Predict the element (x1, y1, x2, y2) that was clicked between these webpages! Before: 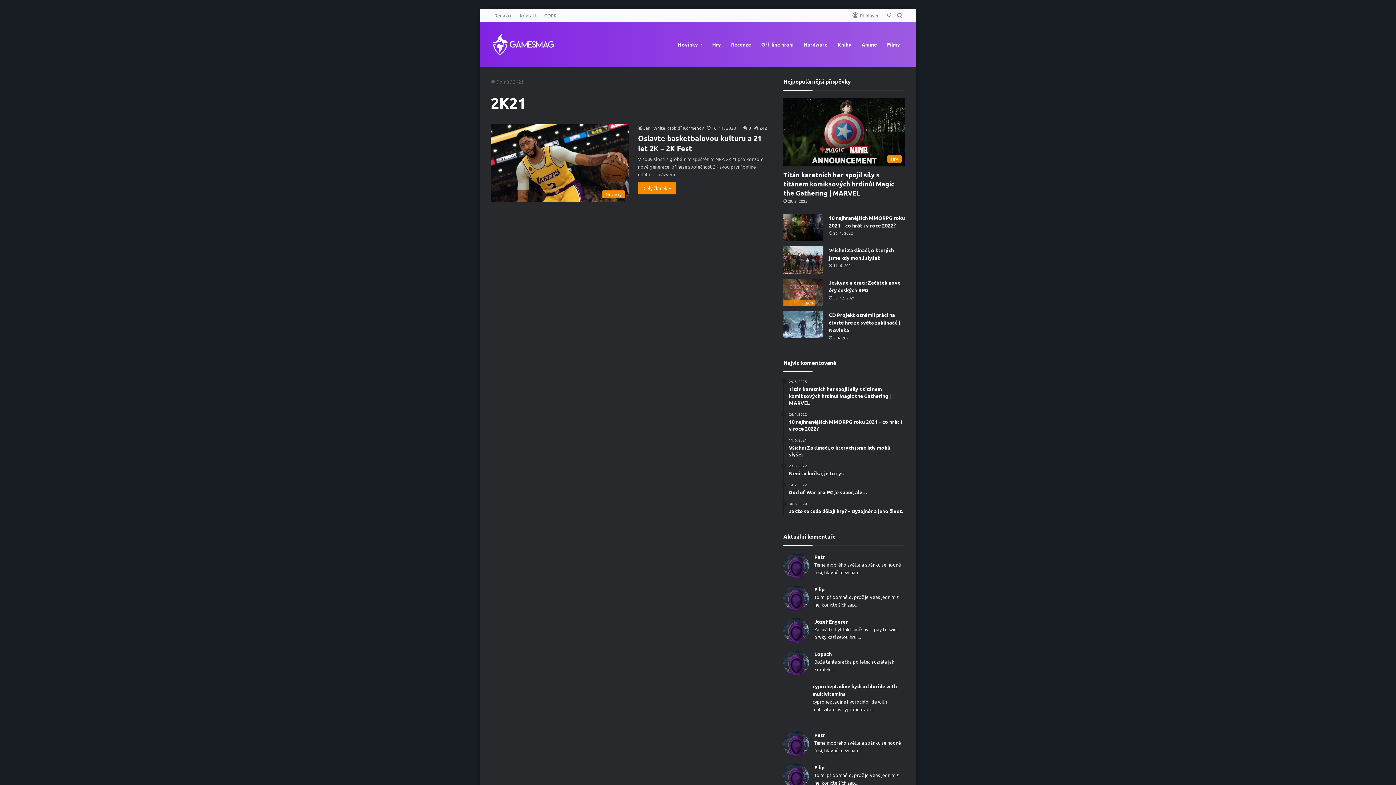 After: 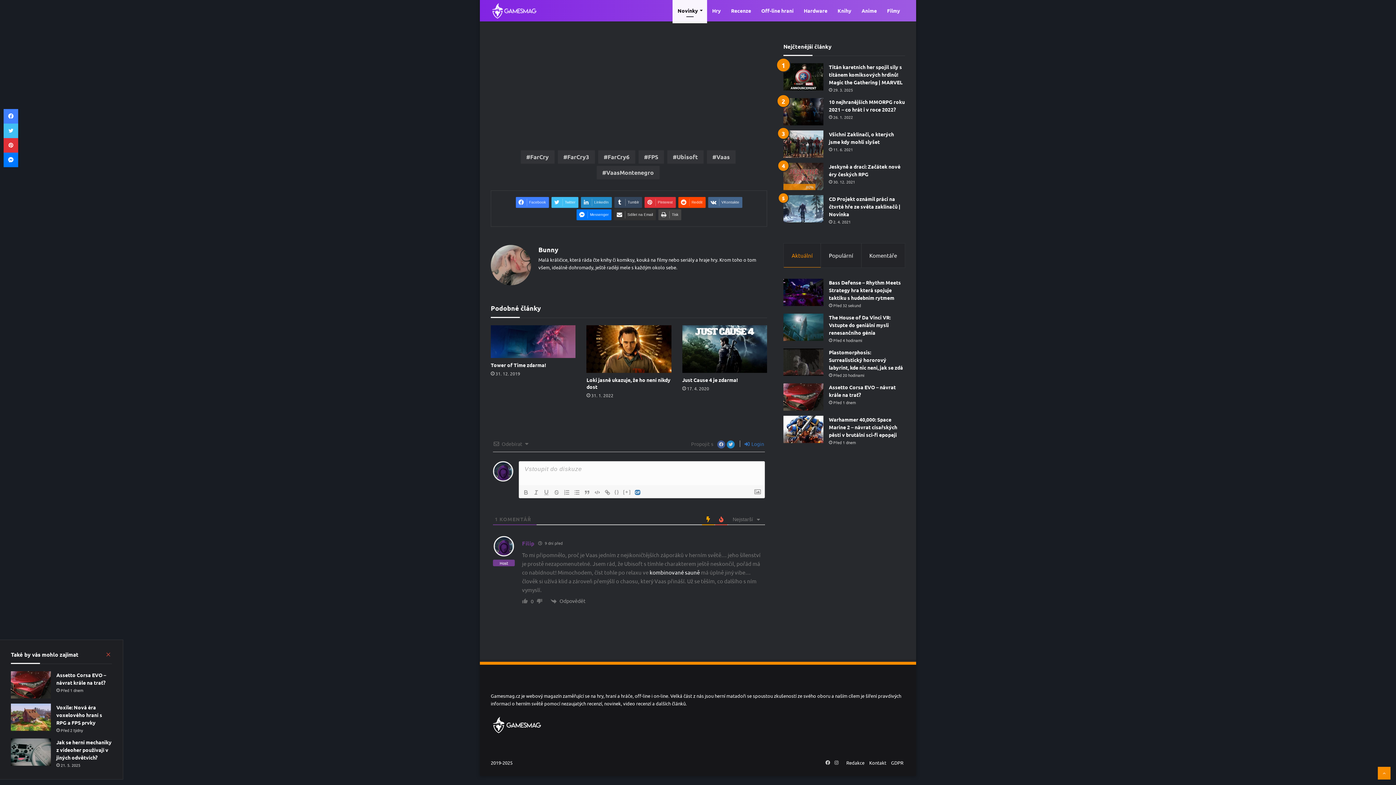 Action: bbox: (783, 764, 809, 791)